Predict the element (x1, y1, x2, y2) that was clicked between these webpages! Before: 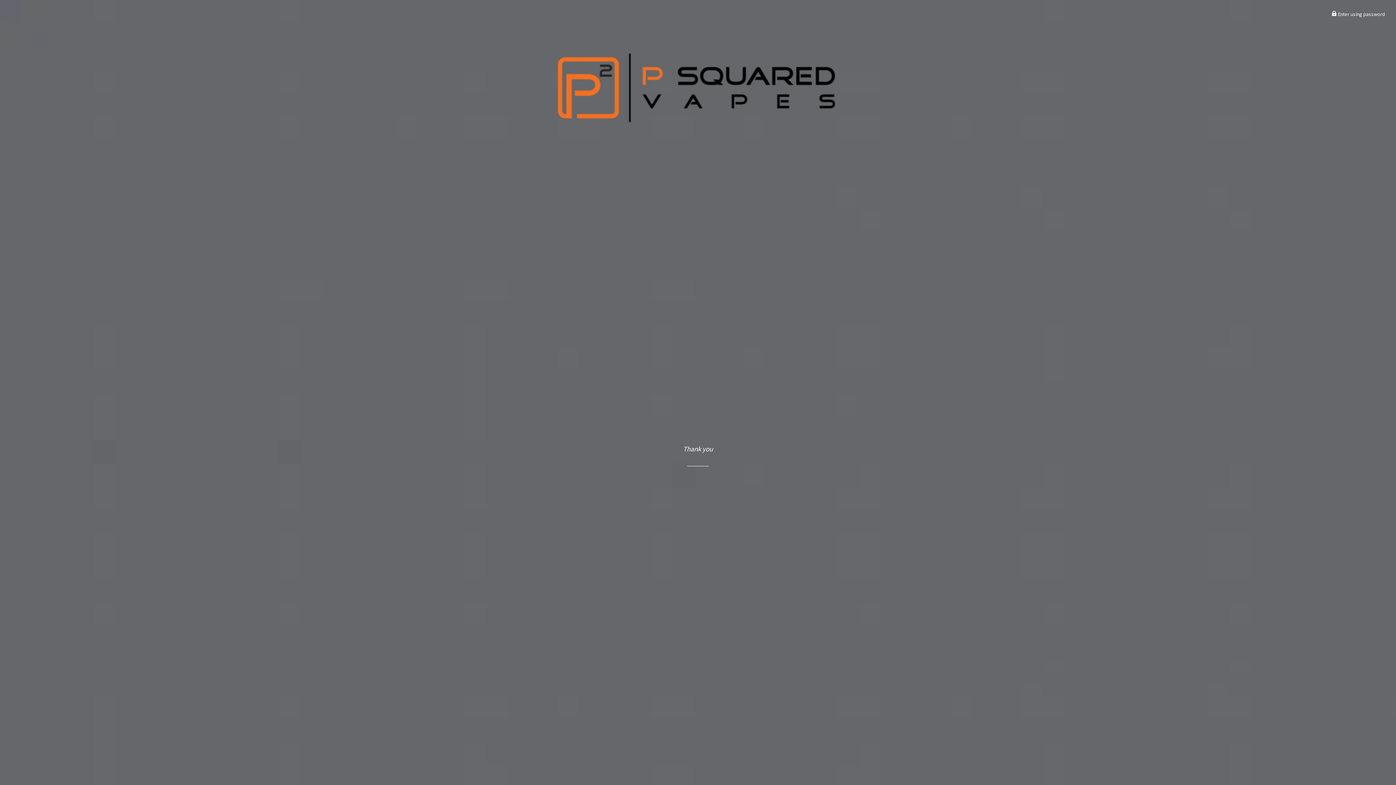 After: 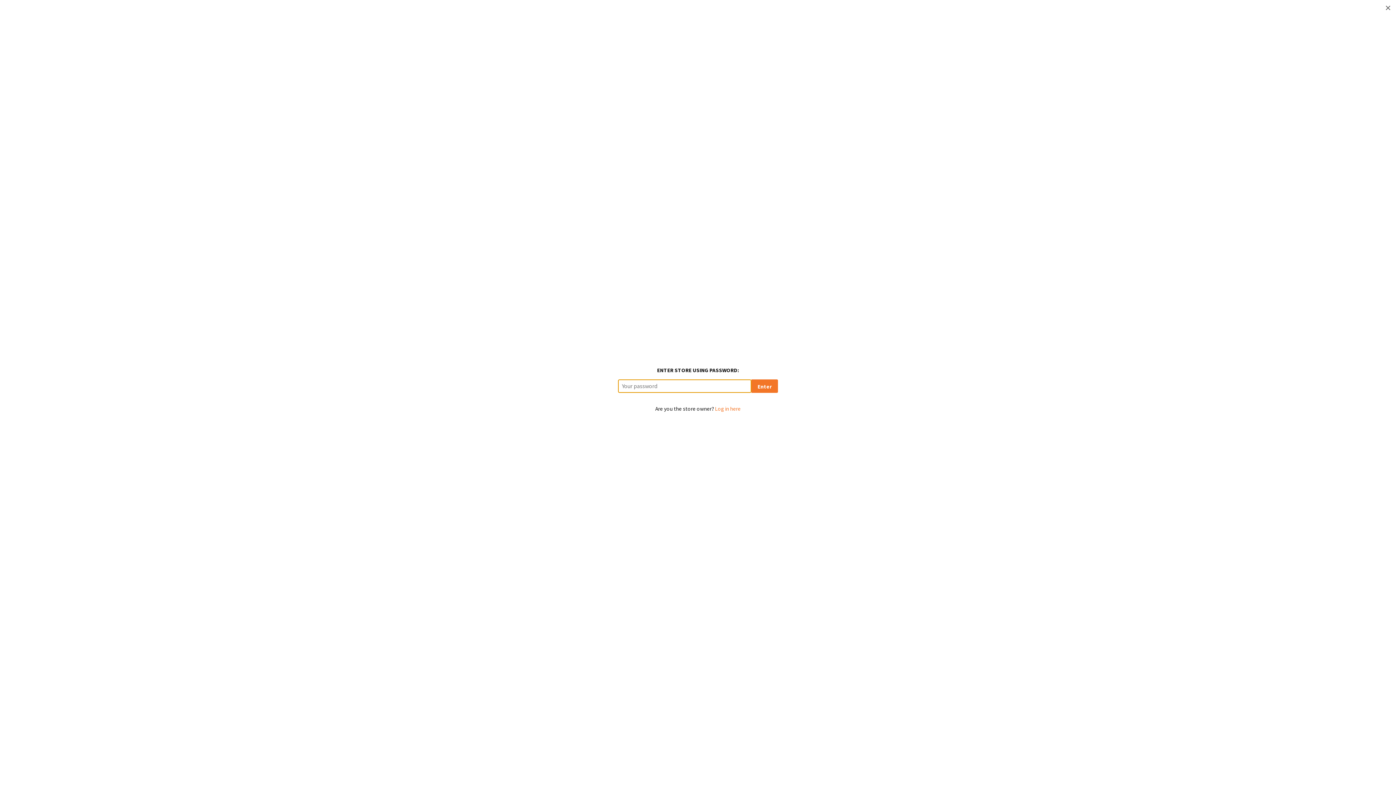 Action: bbox: (1332, 10, 1385, 17) label:  Enter using password